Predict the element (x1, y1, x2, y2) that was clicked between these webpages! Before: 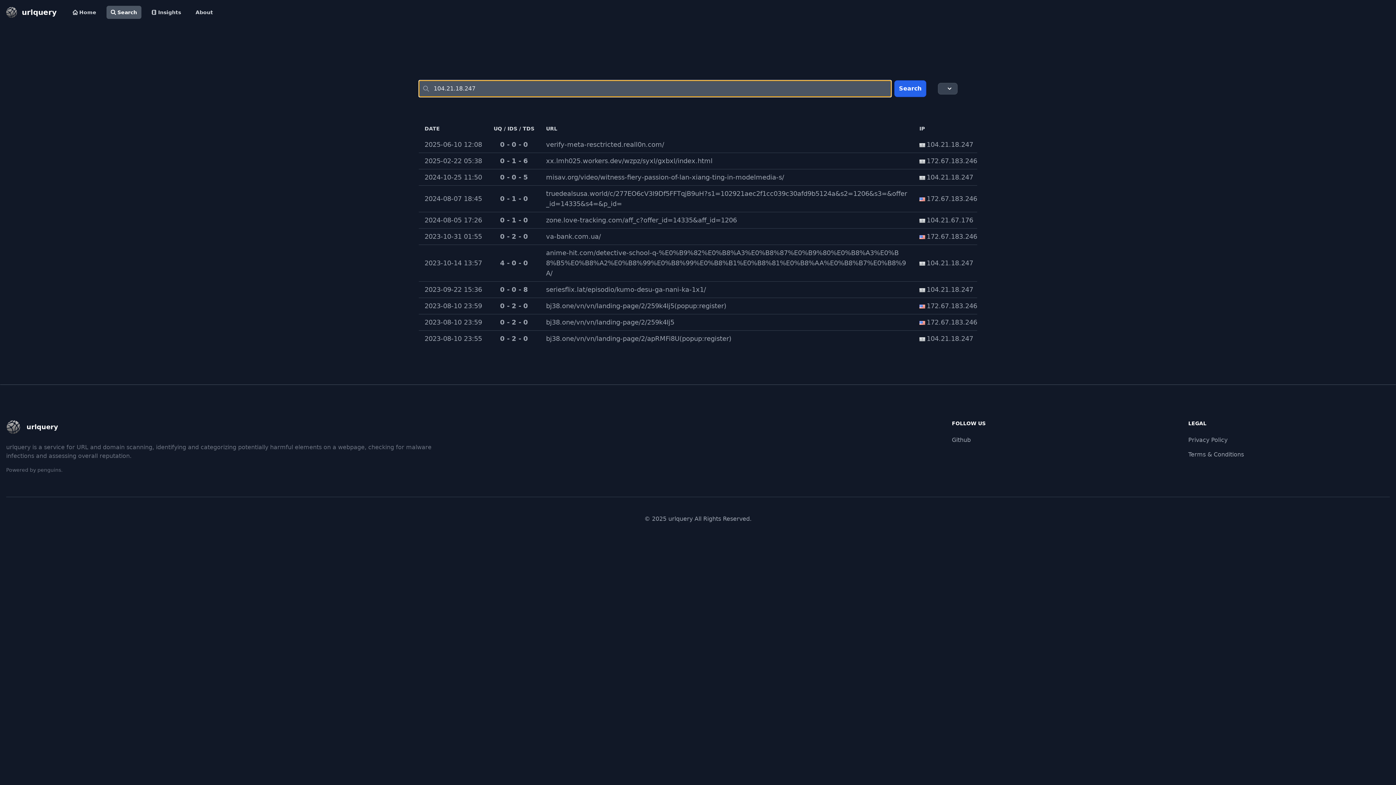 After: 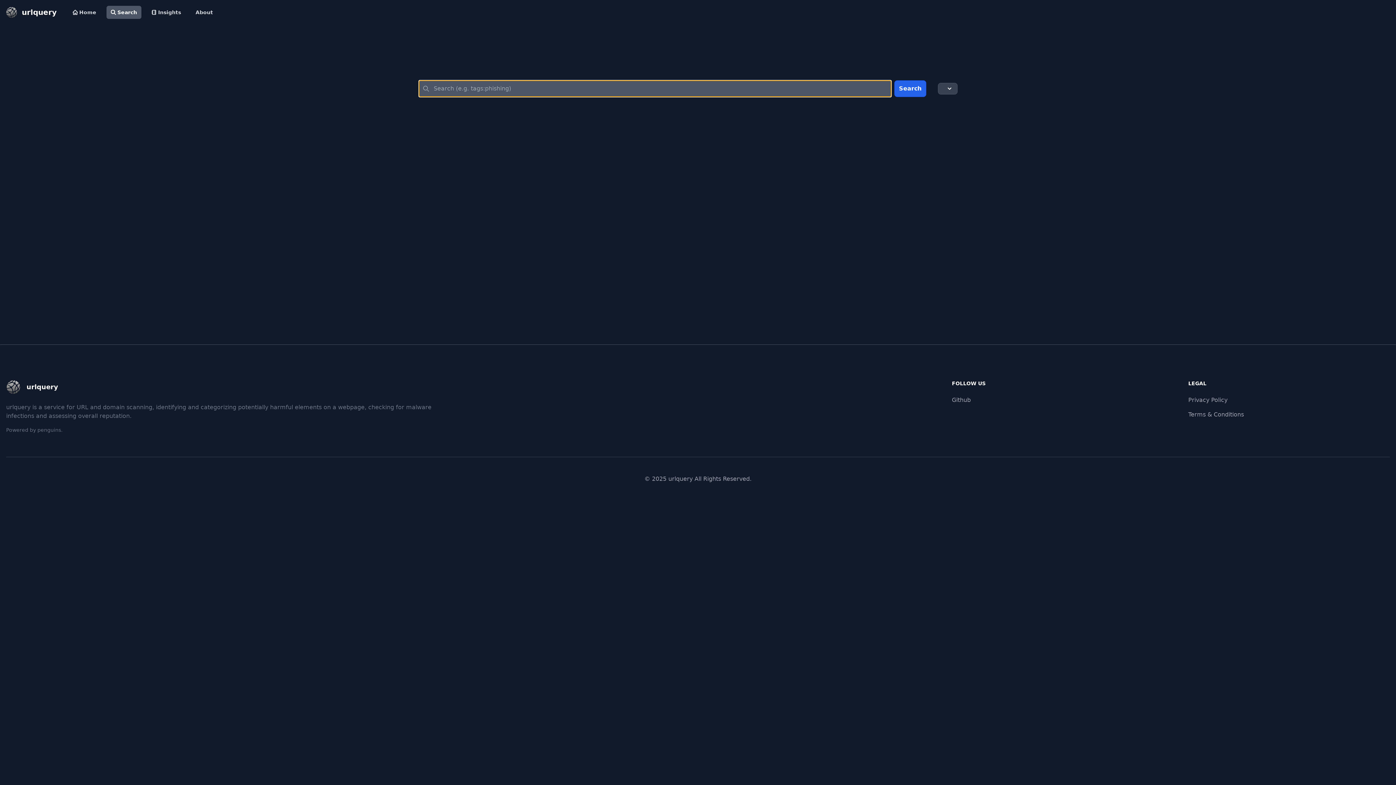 Action: bbox: (106, 5, 141, 18) label: Search